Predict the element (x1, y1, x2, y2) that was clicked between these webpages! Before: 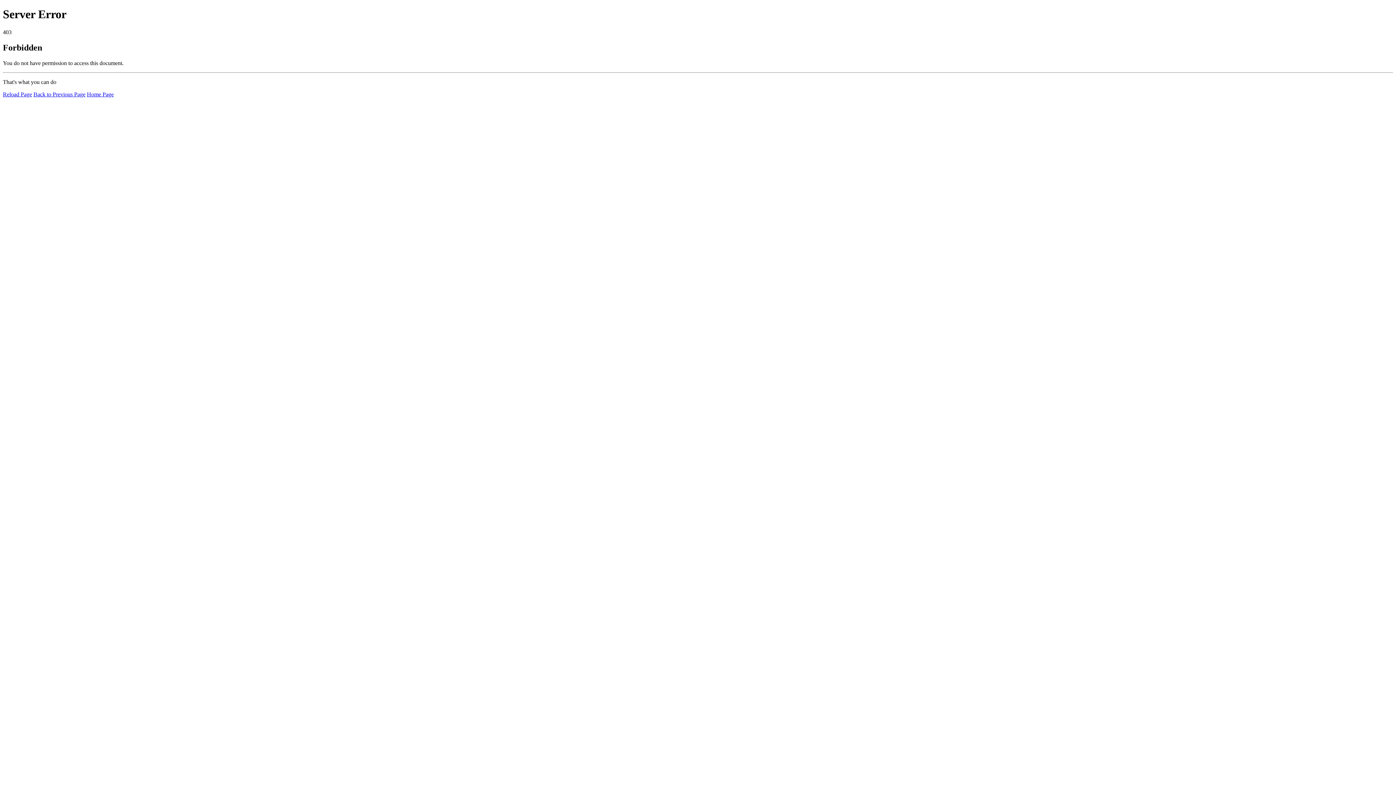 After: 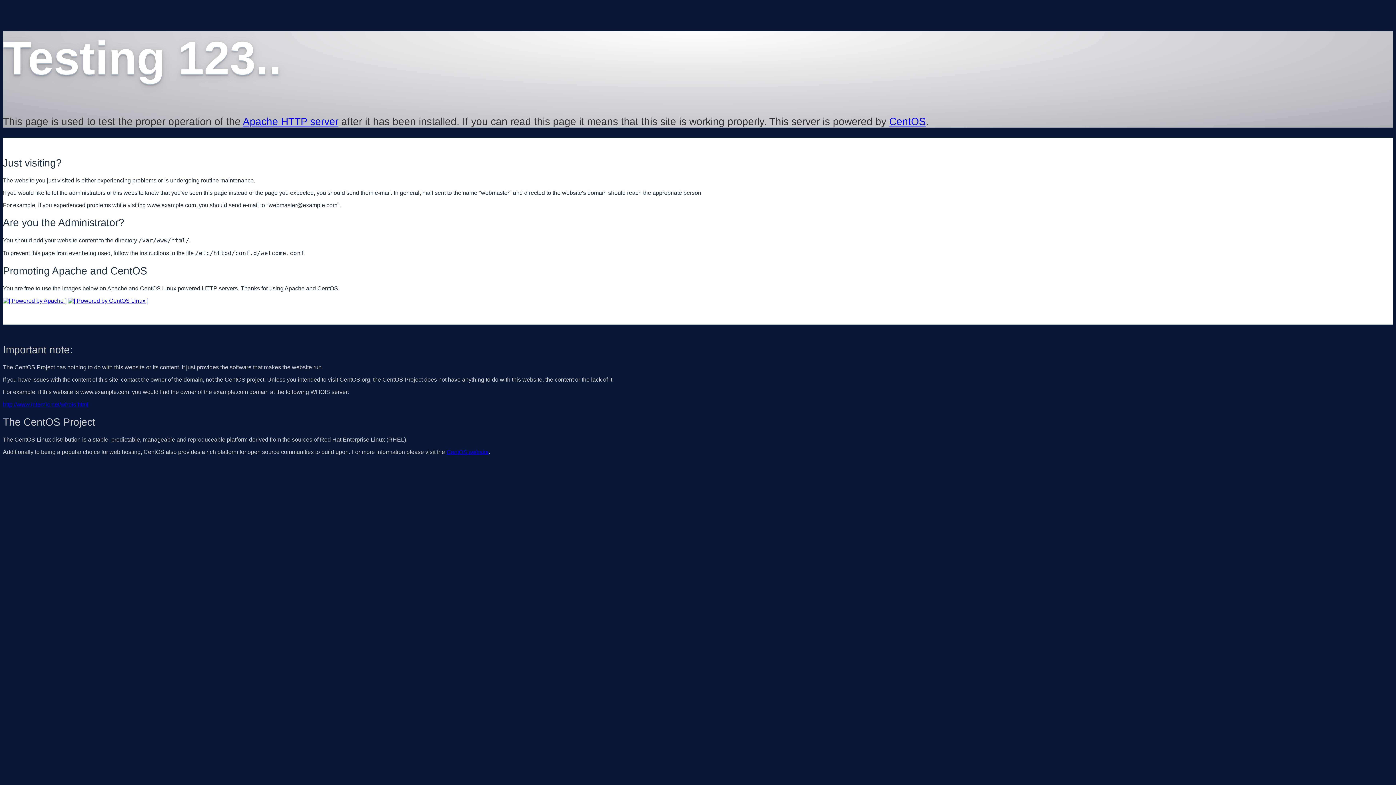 Action: label: Home Page bbox: (86, 91, 113, 97)